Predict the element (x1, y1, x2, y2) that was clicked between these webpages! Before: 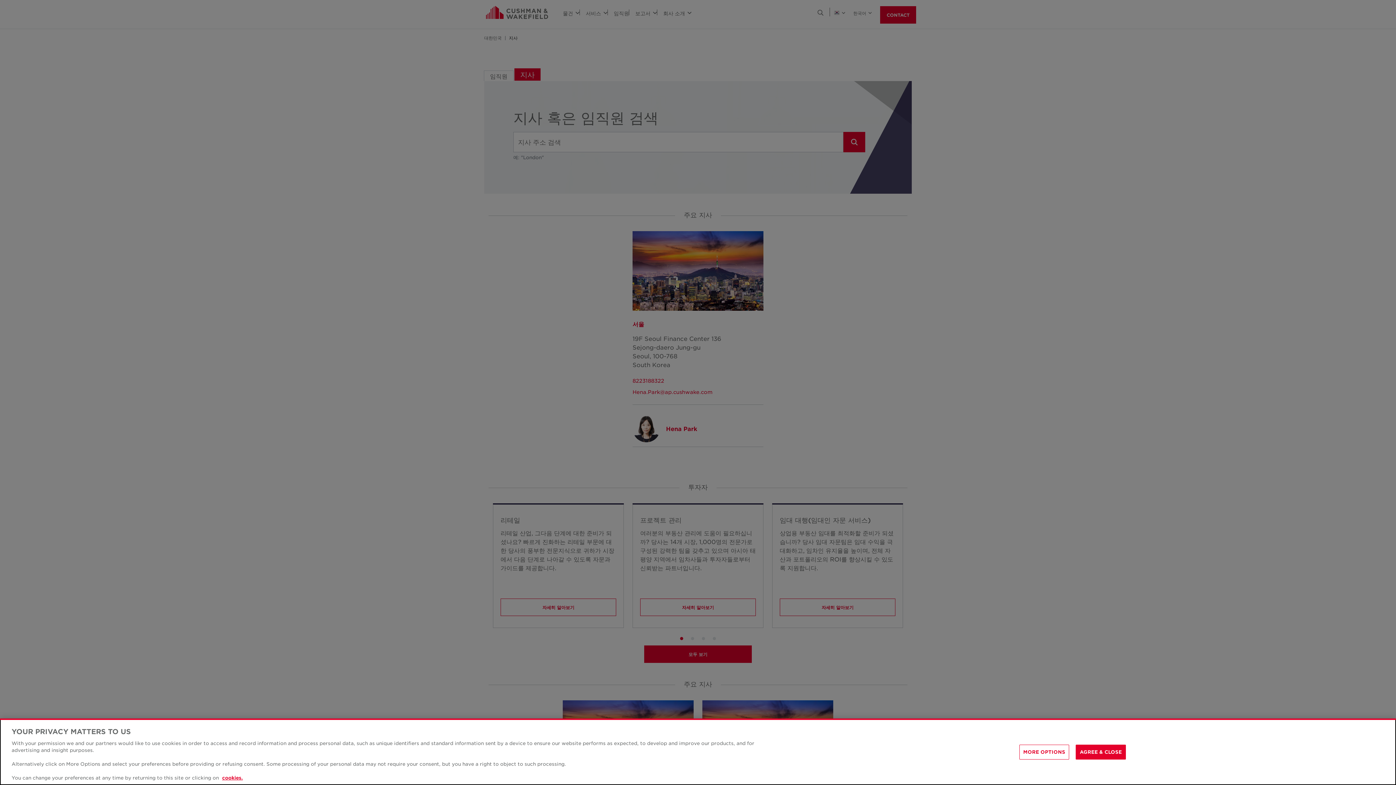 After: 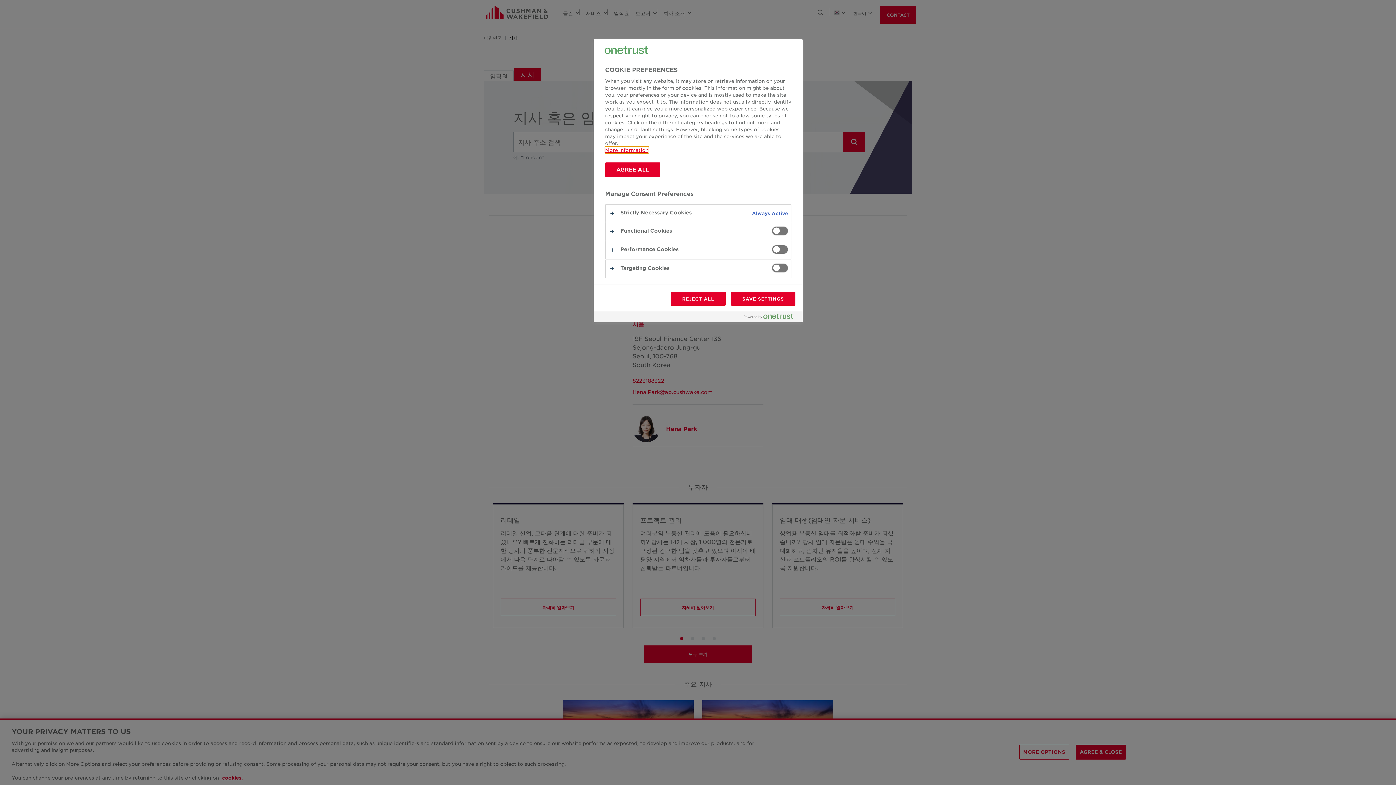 Action: bbox: (1019, 744, 1069, 759) label: MORE OPTIONS